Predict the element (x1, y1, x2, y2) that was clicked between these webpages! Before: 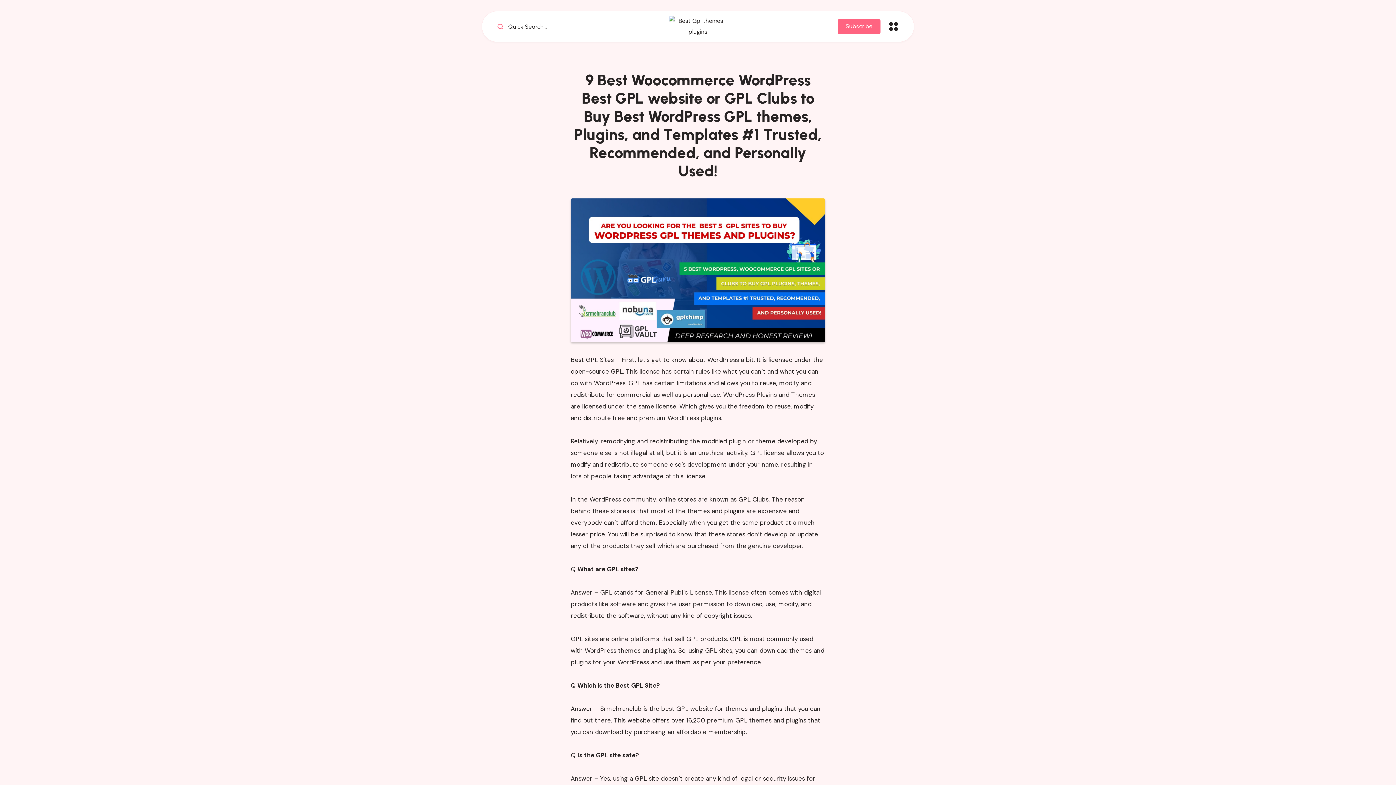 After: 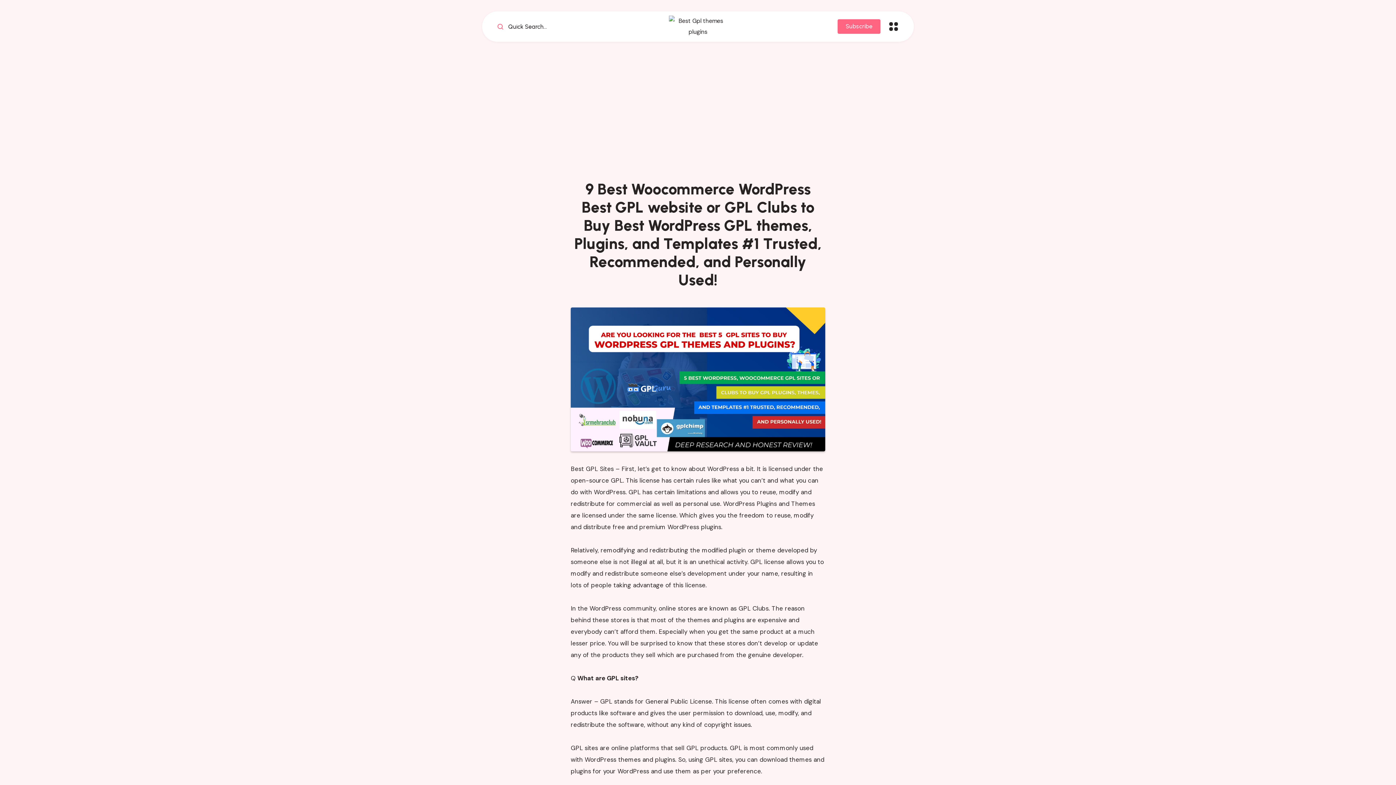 Action: bbox: (496, 22, 547, 30) label:  Quick Search...